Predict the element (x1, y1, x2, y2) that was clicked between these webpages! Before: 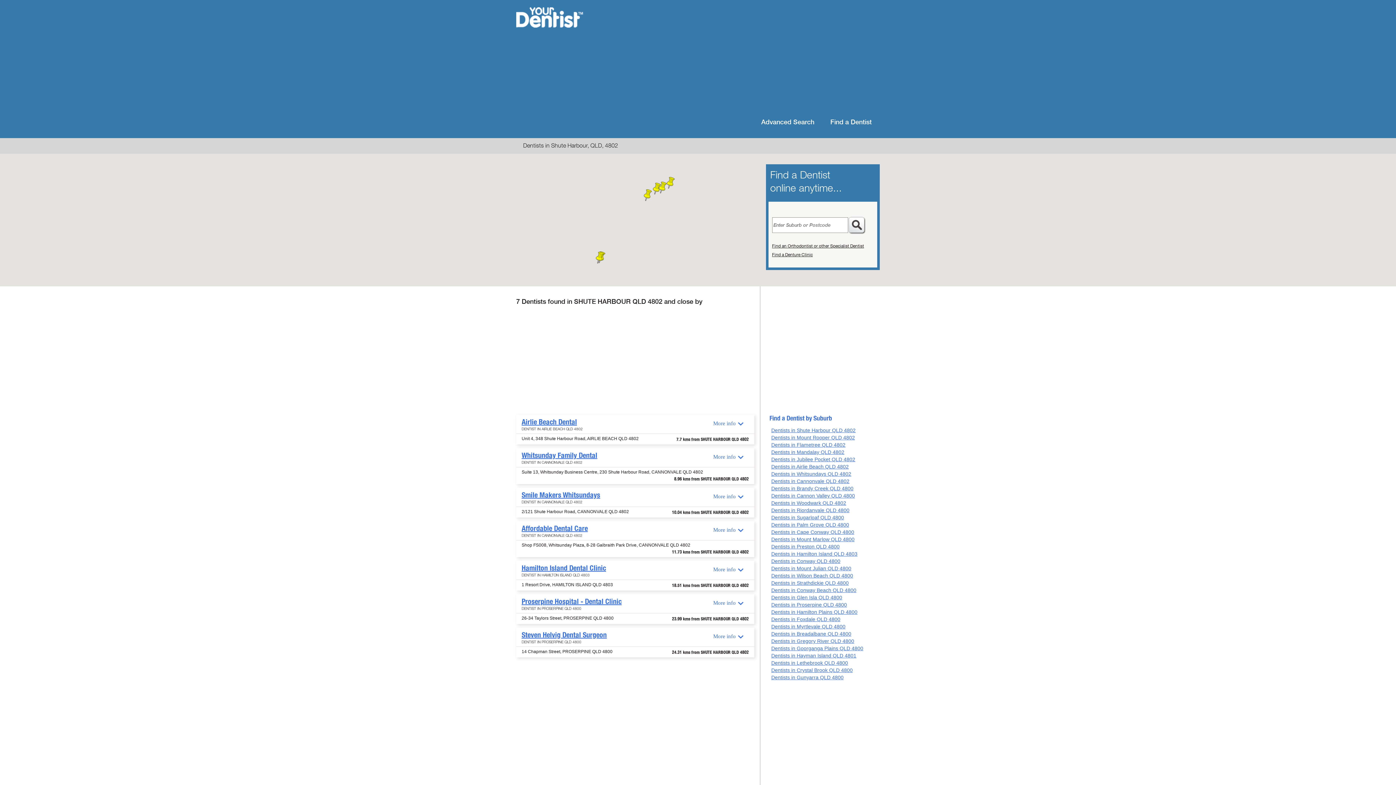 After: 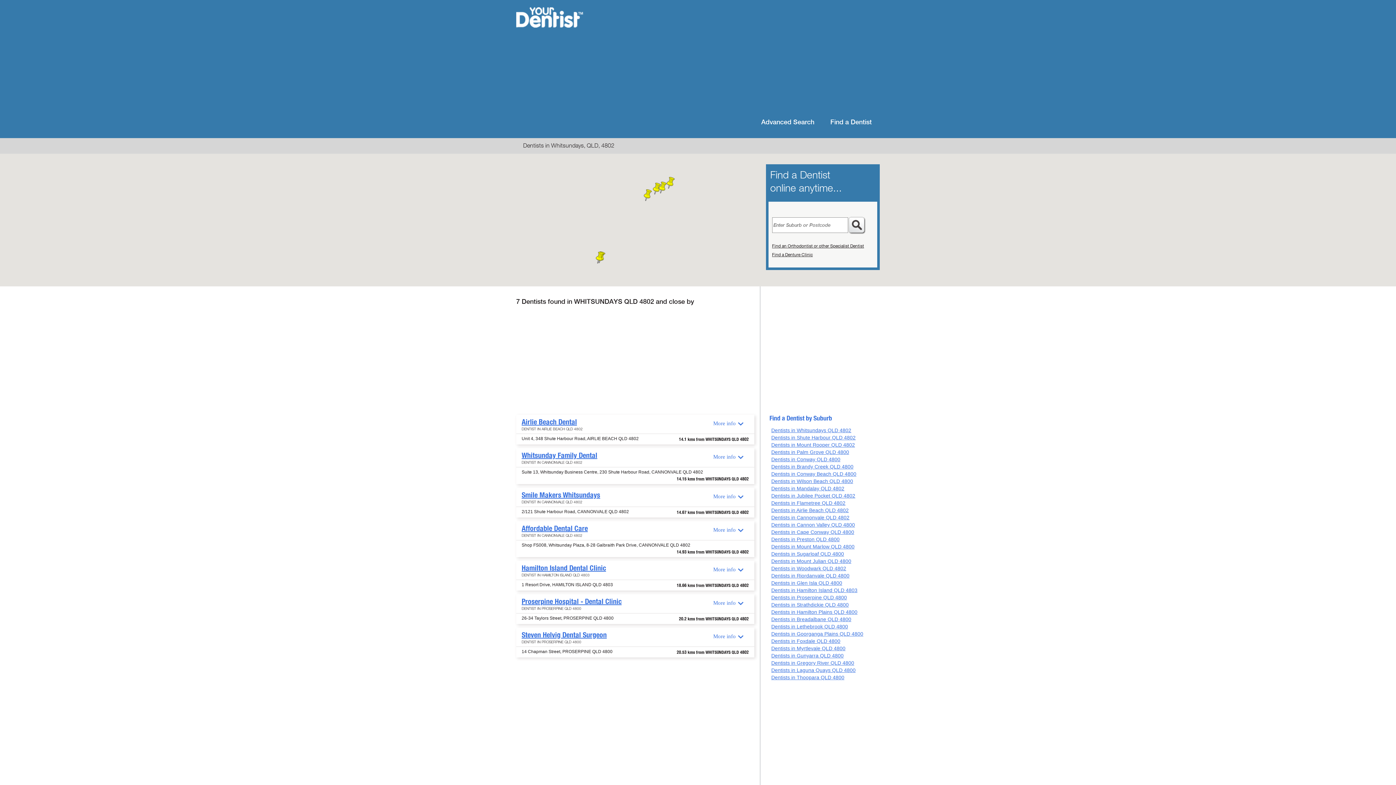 Action: bbox: (771, 471, 851, 477) label: Dentists in Whitsundays QLD 4802